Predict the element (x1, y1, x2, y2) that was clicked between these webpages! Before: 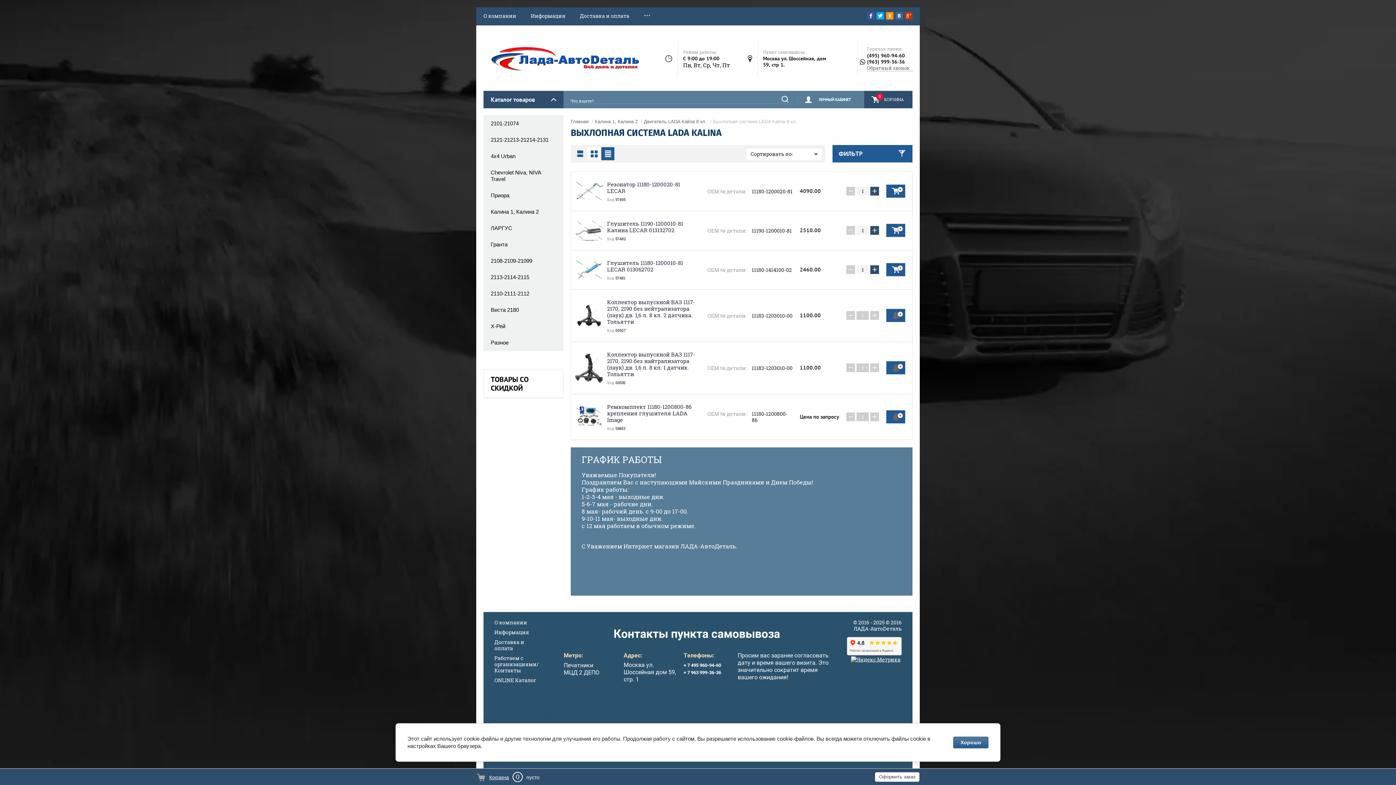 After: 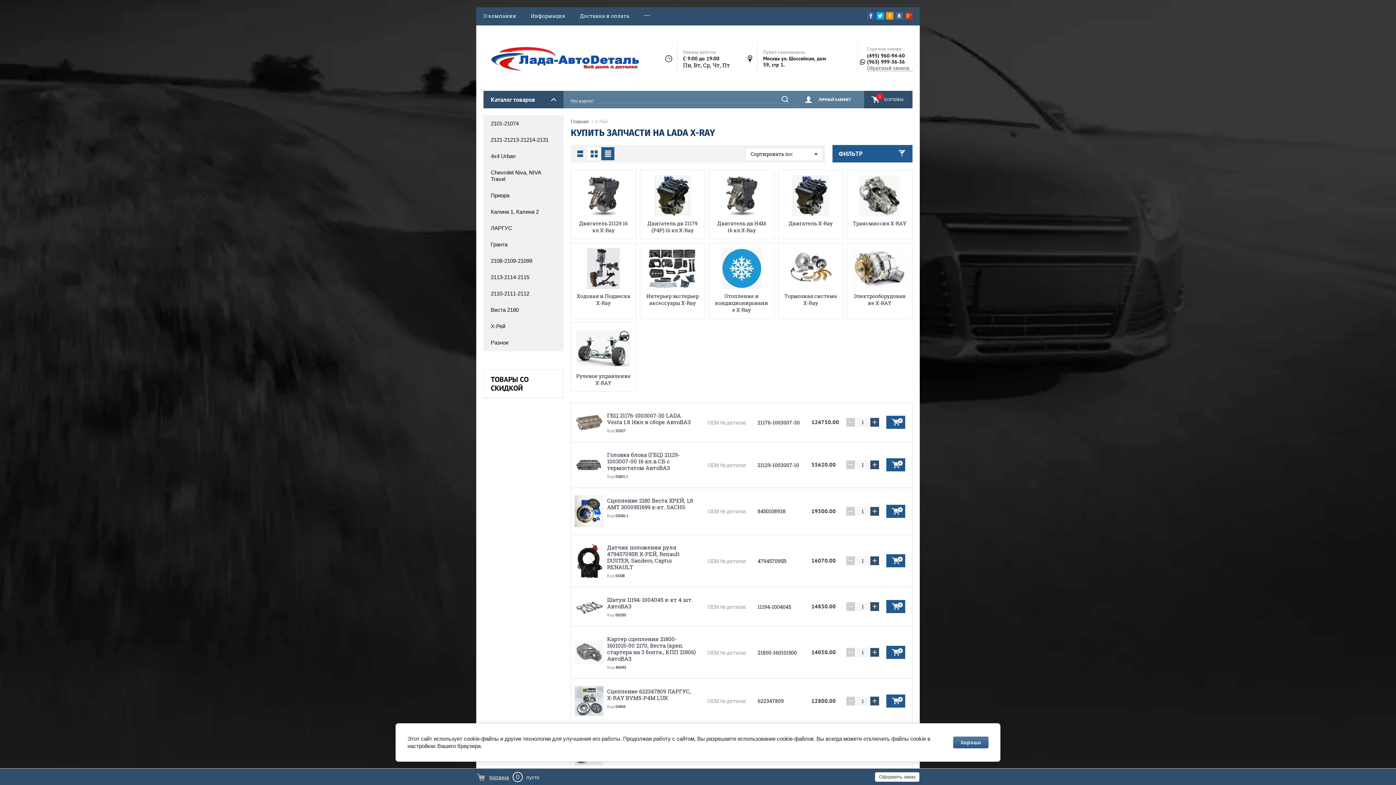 Action: label: Х-Рей bbox: (483, 318, 563, 335)